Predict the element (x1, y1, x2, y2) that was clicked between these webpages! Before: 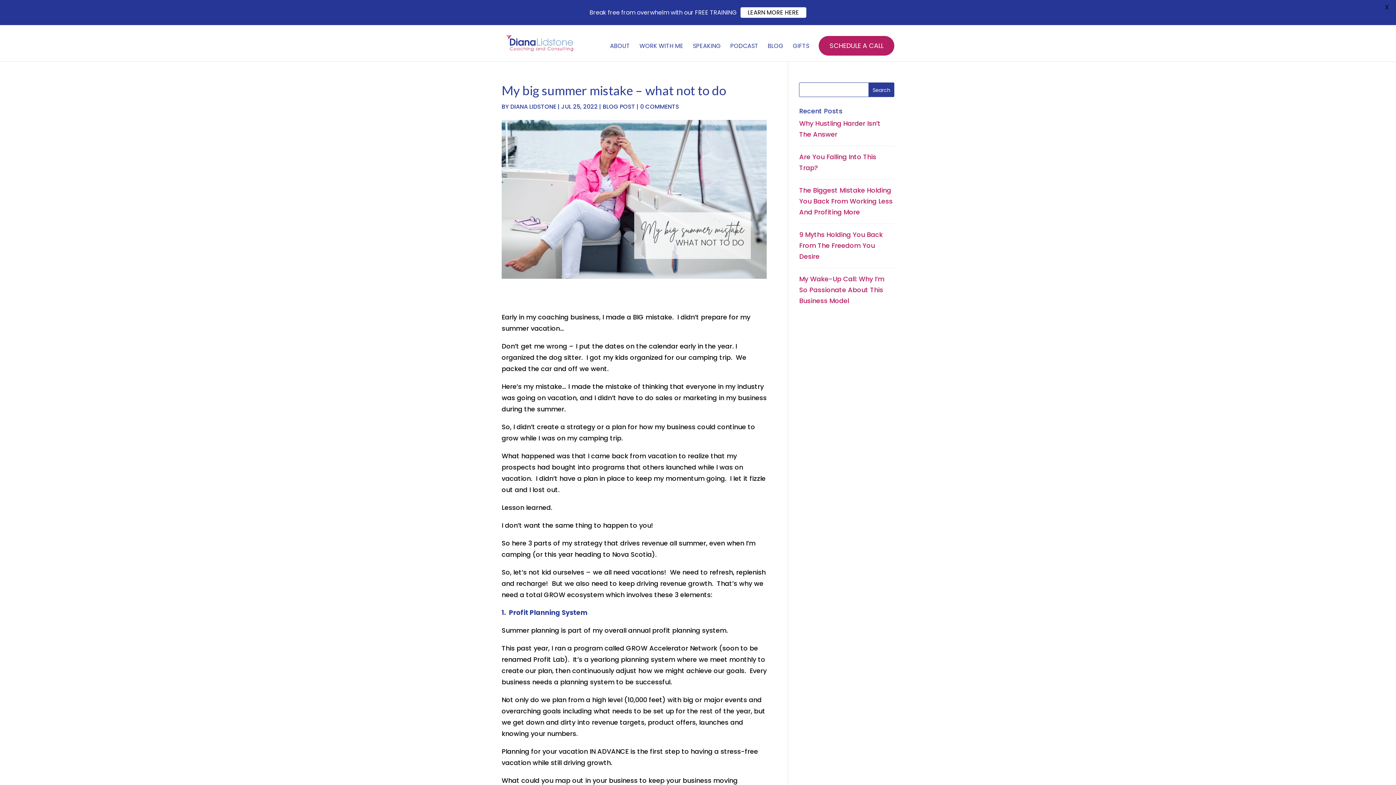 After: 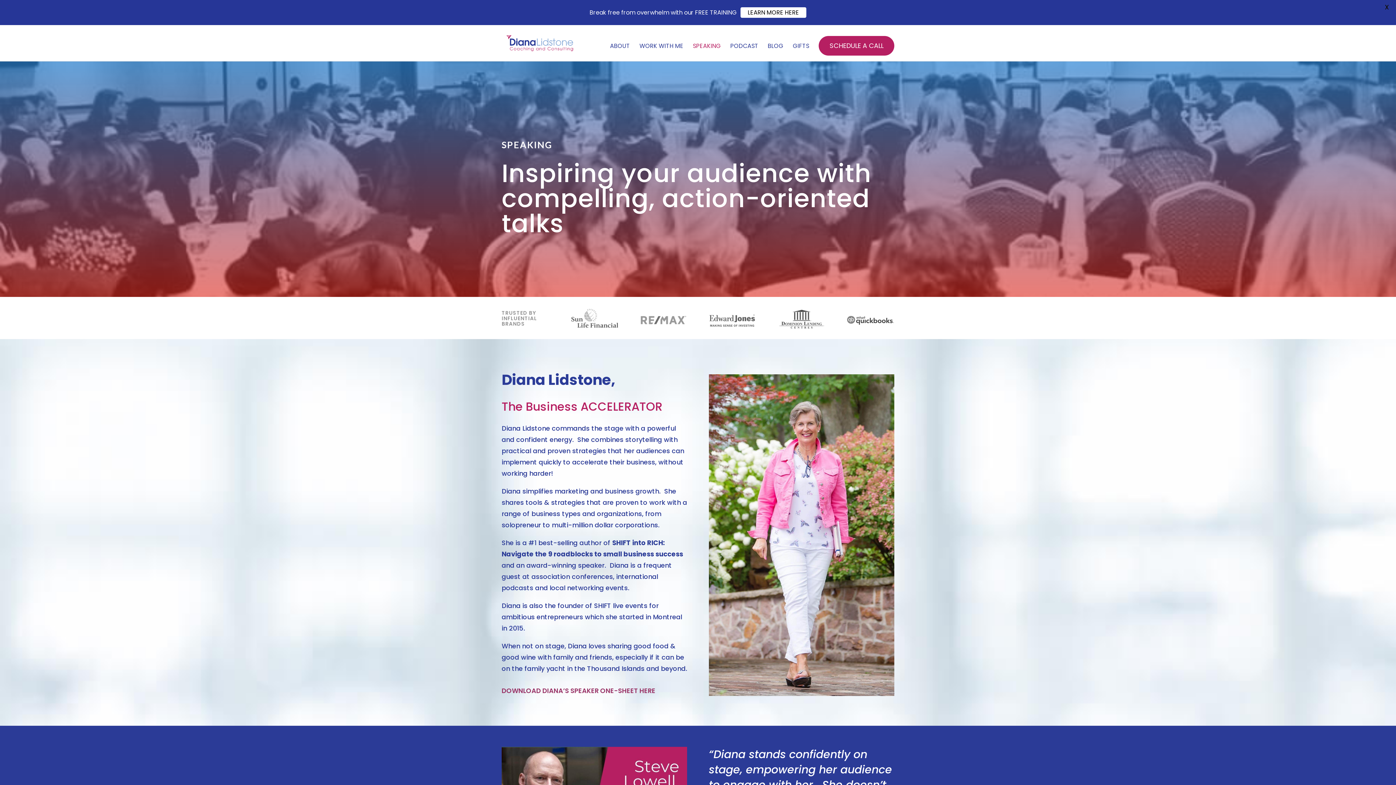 Action: label: SPEAKING bbox: (693, 43, 721, 61)